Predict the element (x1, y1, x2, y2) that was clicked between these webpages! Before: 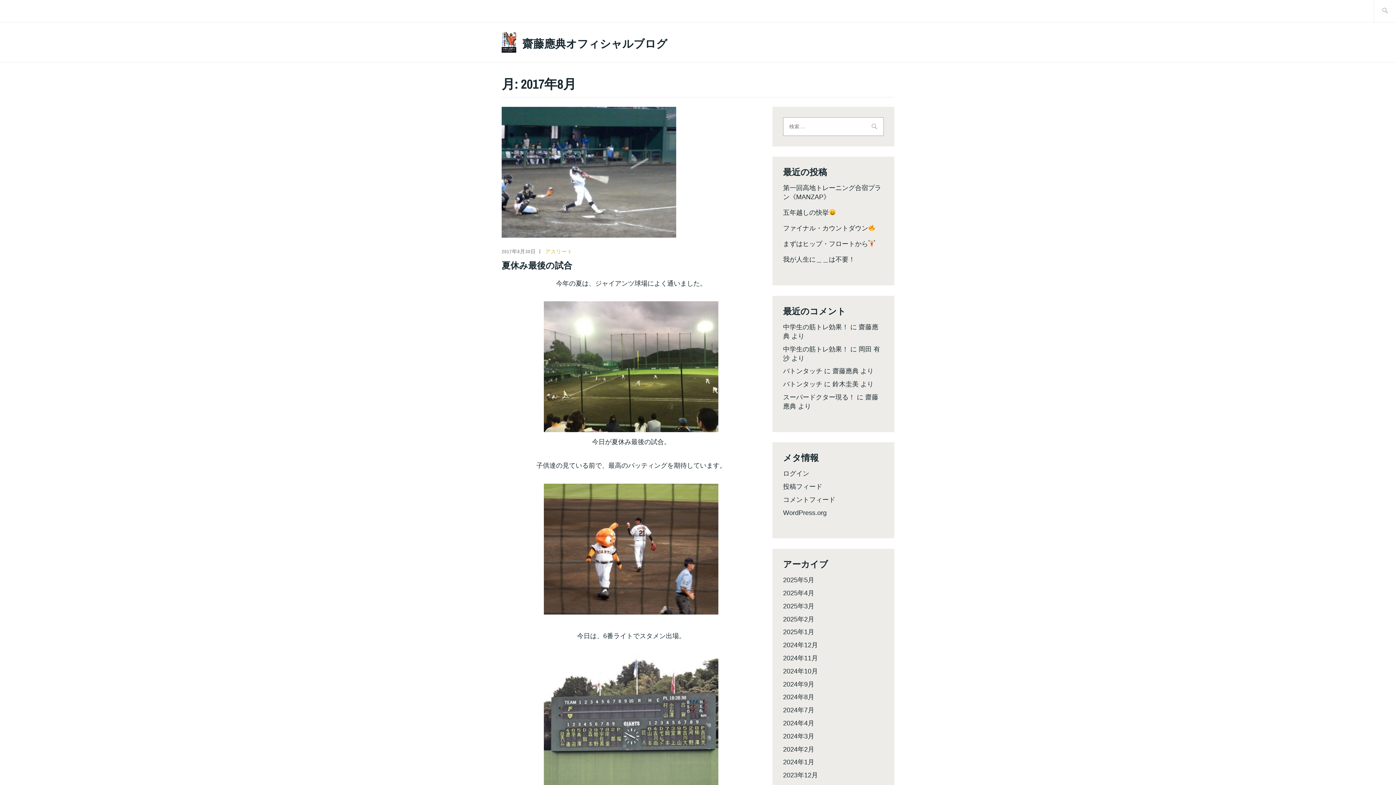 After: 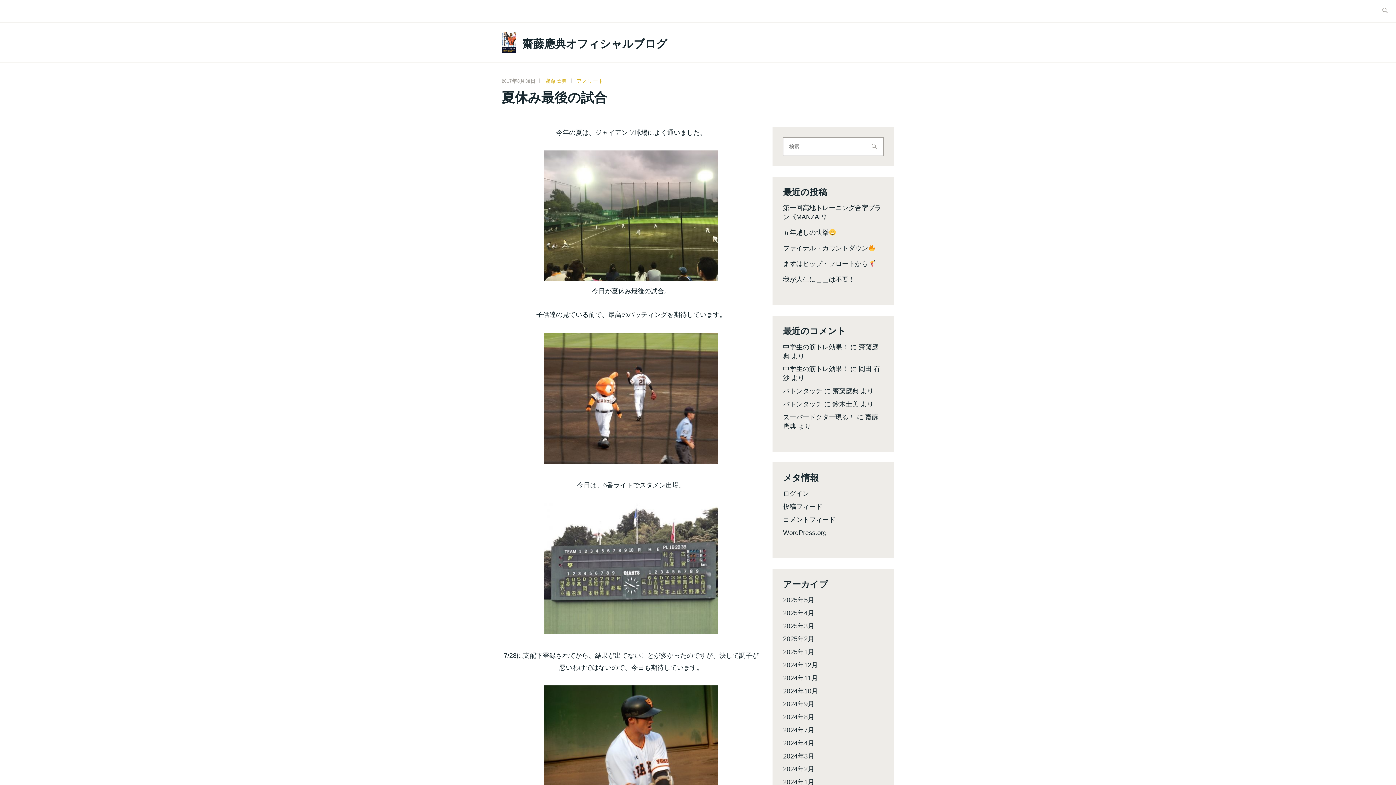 Action: bbox: (501, 259, 572, 271) label: 夏休み最後の試合